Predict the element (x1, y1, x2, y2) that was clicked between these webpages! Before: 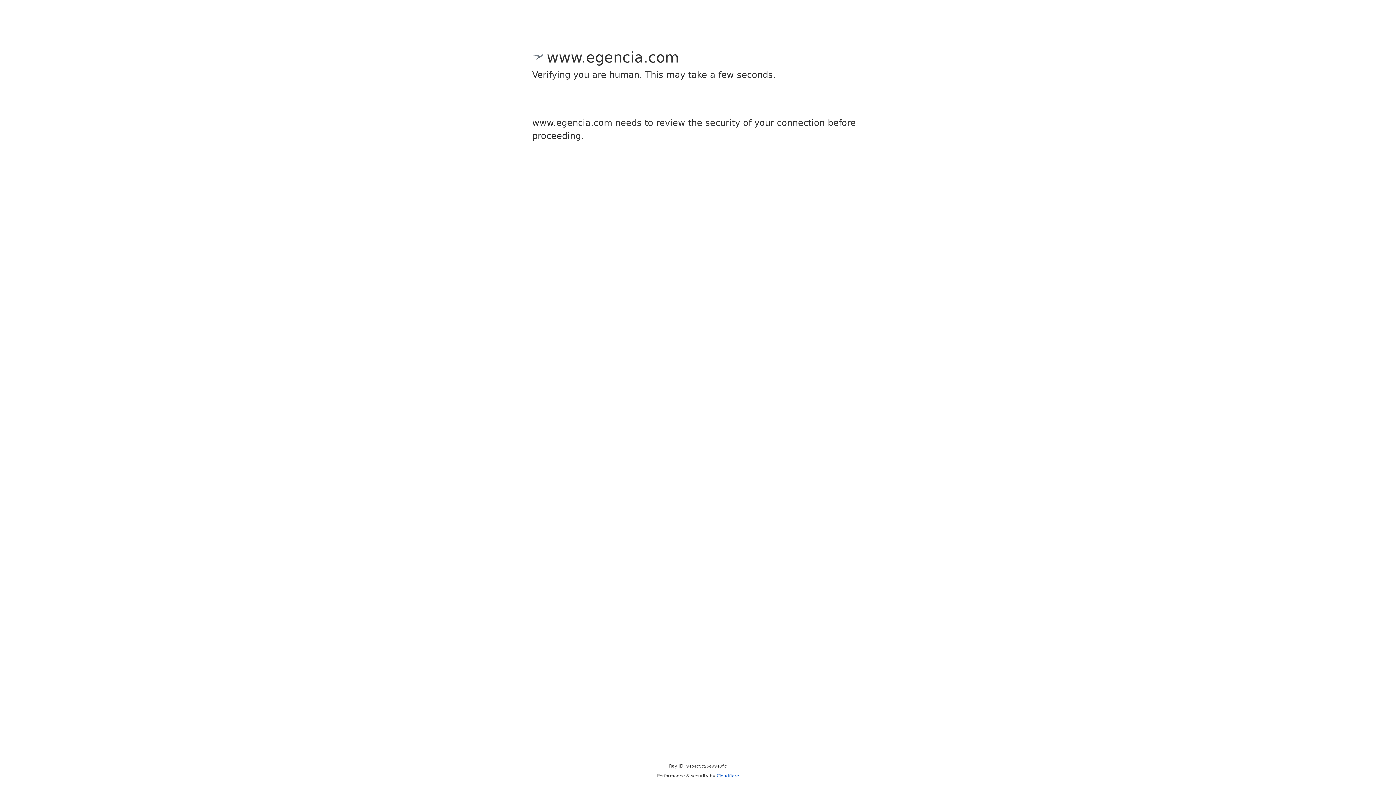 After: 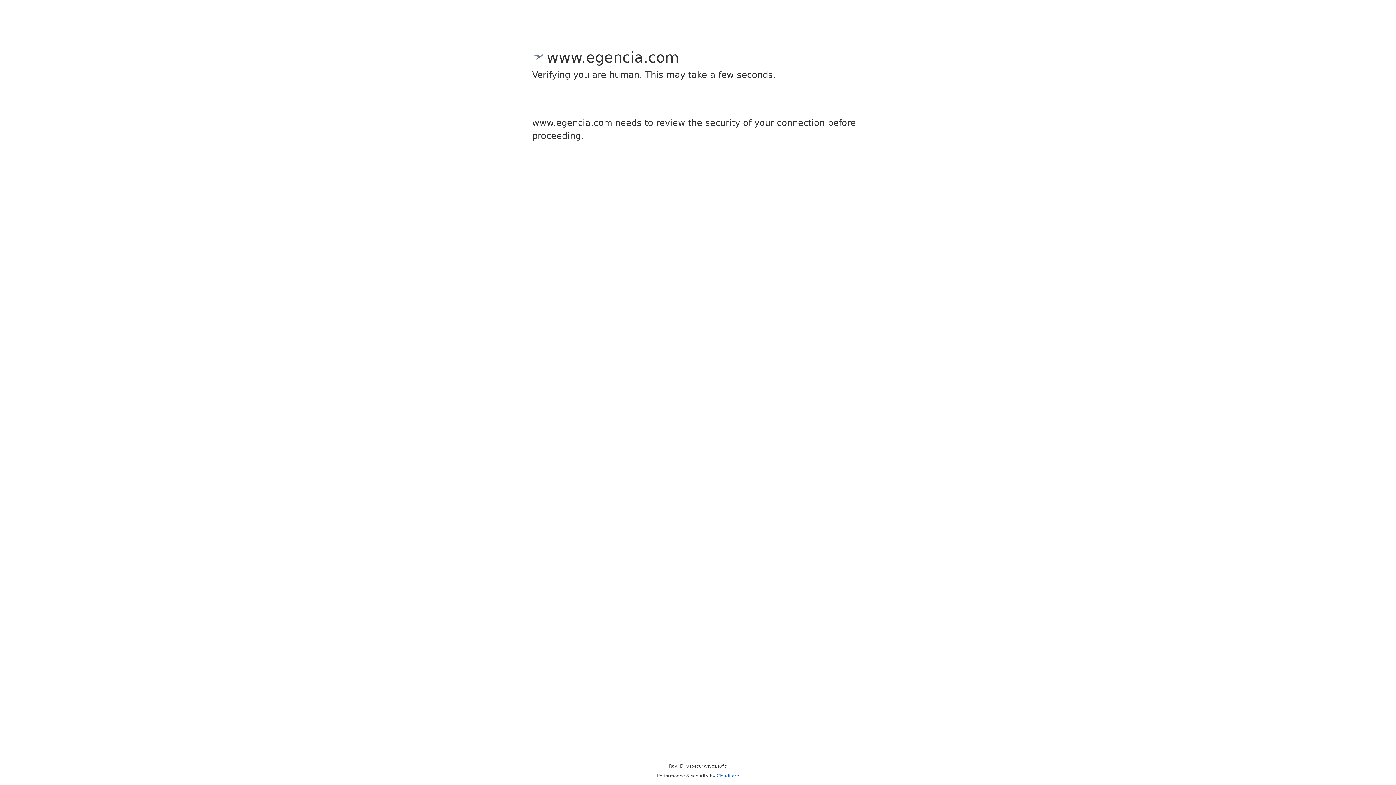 Action: label: Cloudflare bbox: (716, 773, 739, 778)